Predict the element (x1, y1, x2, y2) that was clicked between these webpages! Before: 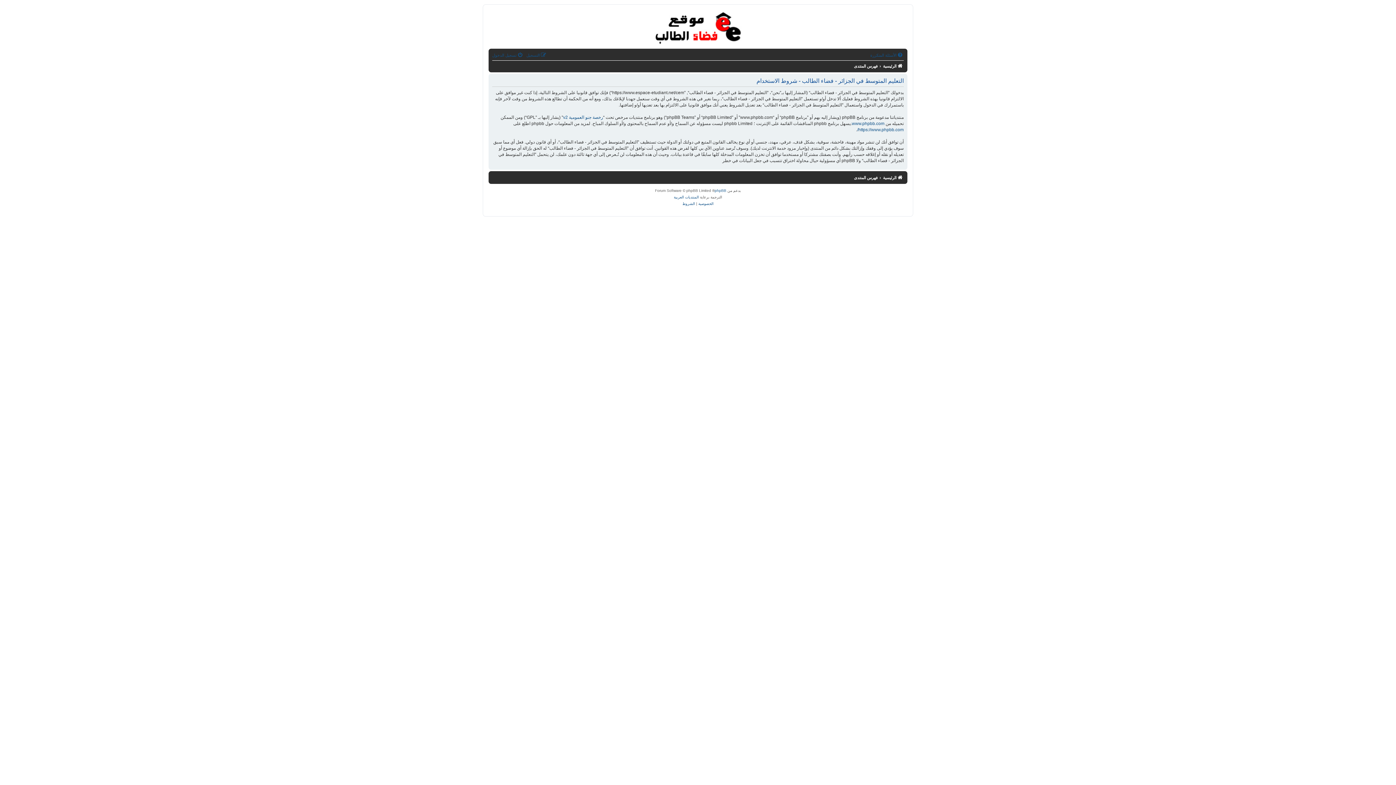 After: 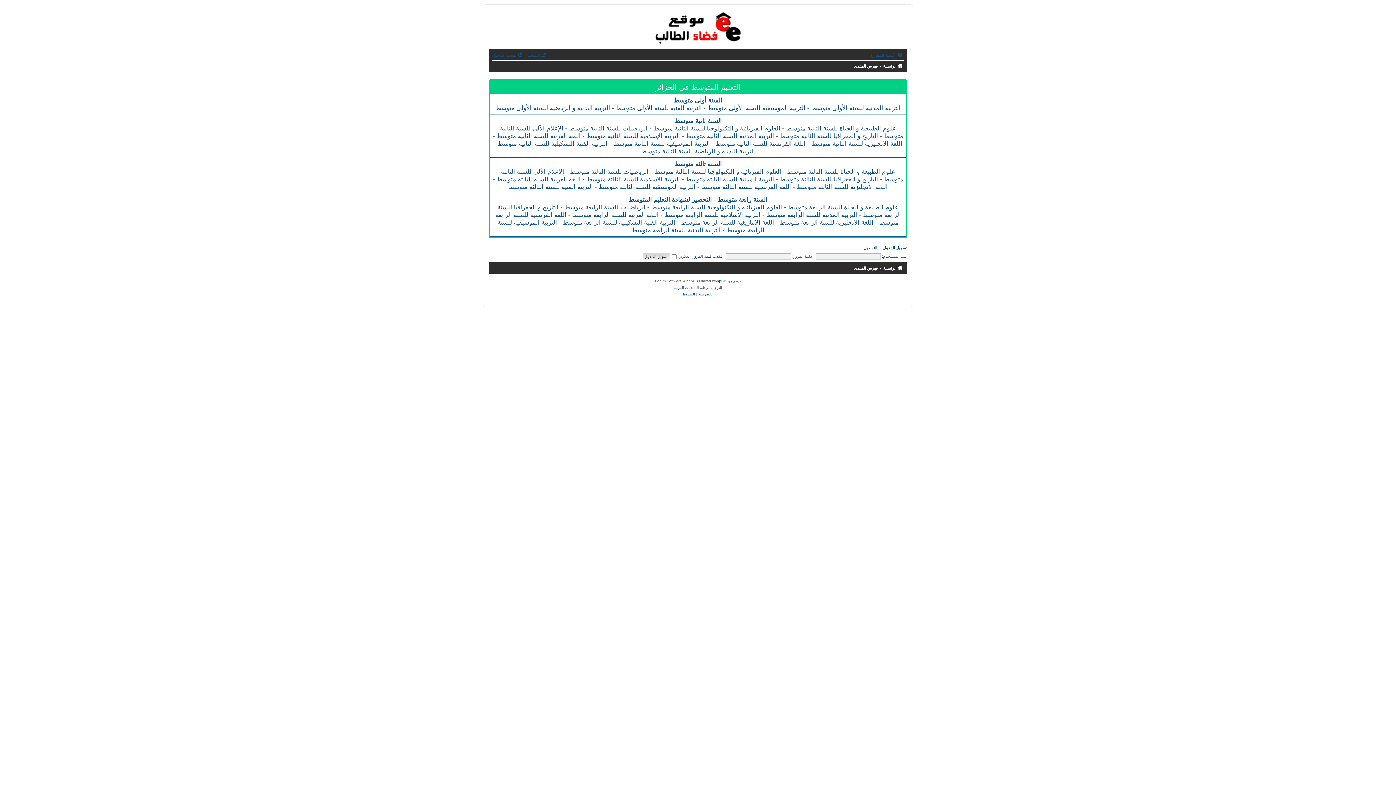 Action: label: فهرس المنتدى bbox: (854, 173, 877, 182)